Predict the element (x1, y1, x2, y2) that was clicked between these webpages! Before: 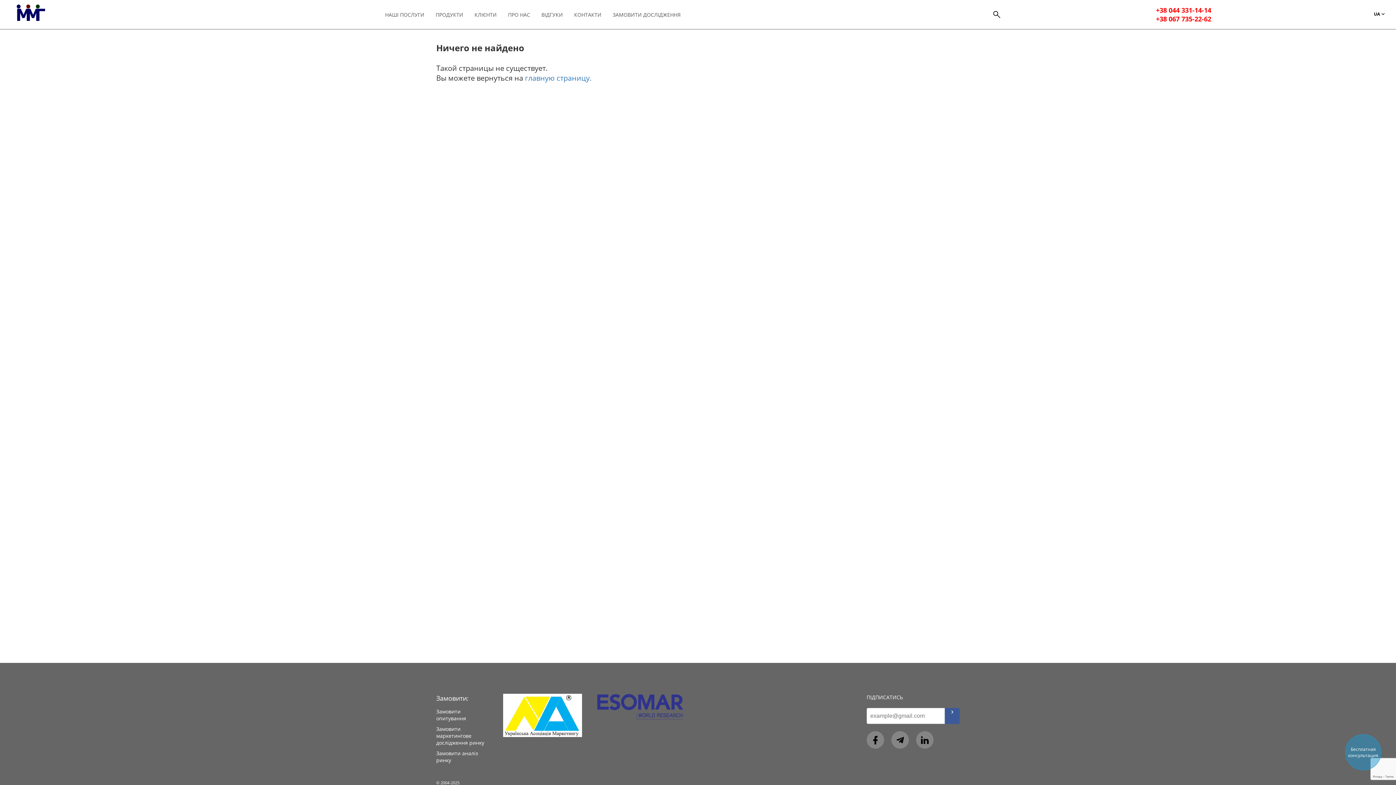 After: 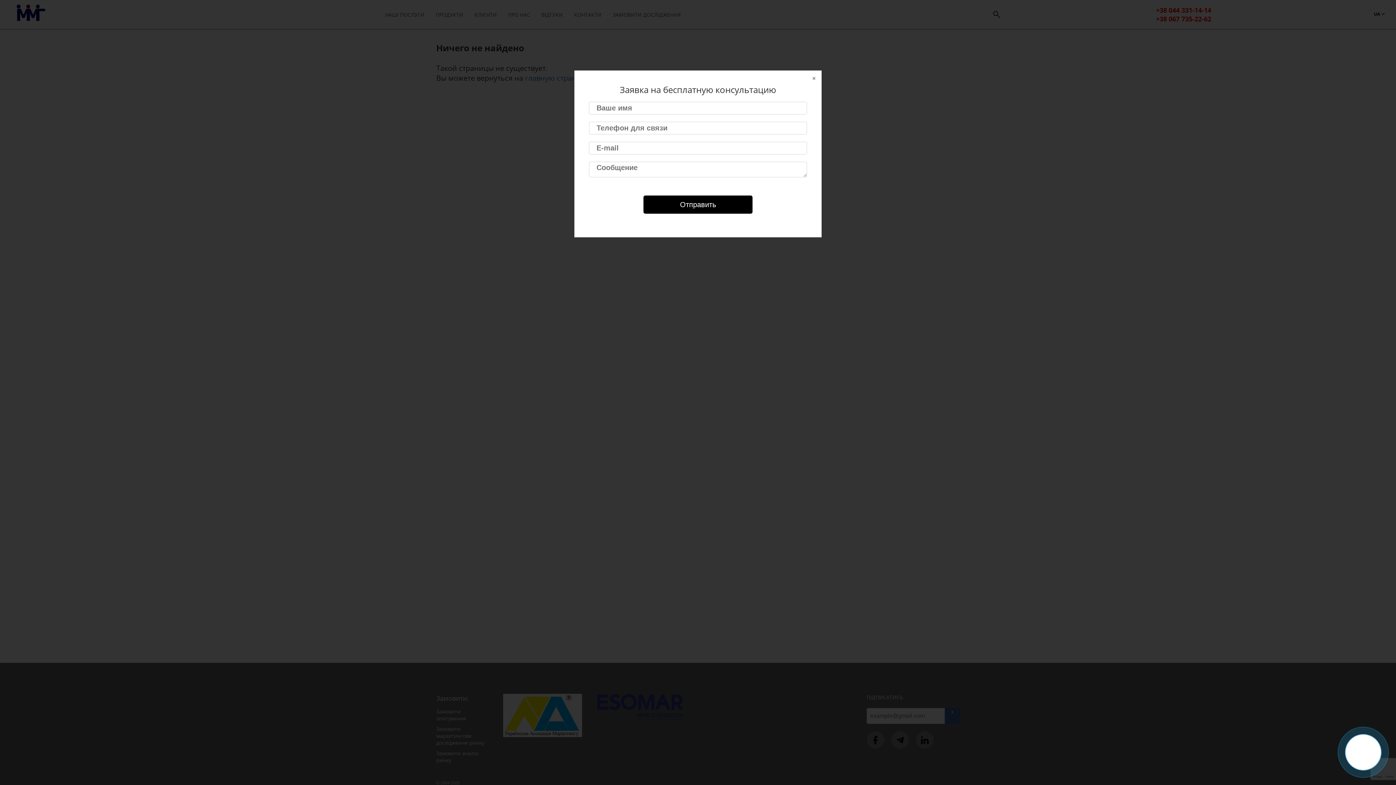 Action: bbox: (1345, 734, 1381, 770) label: Бесплатная
консультация